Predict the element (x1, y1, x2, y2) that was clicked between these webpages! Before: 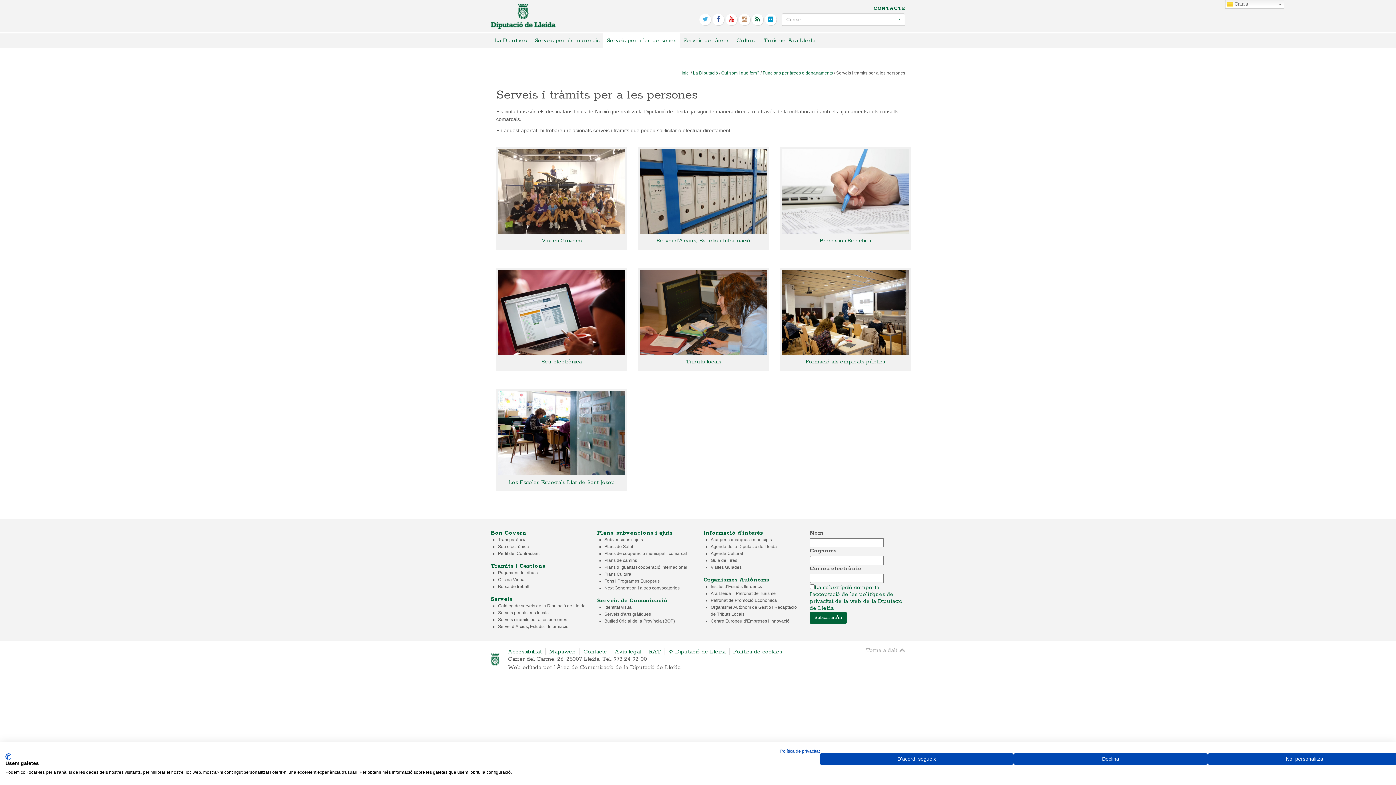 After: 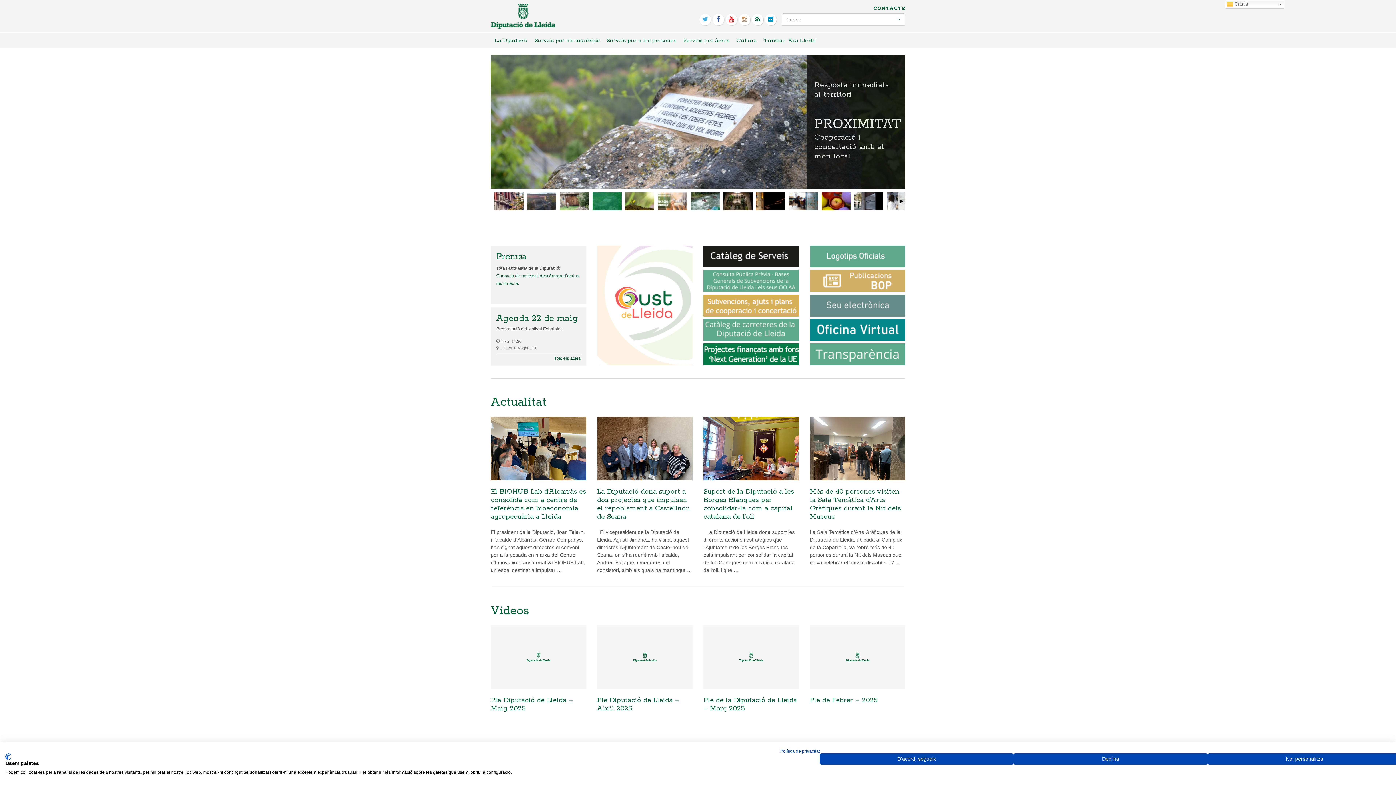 Action: bbox: (490, 12, 555, 19)